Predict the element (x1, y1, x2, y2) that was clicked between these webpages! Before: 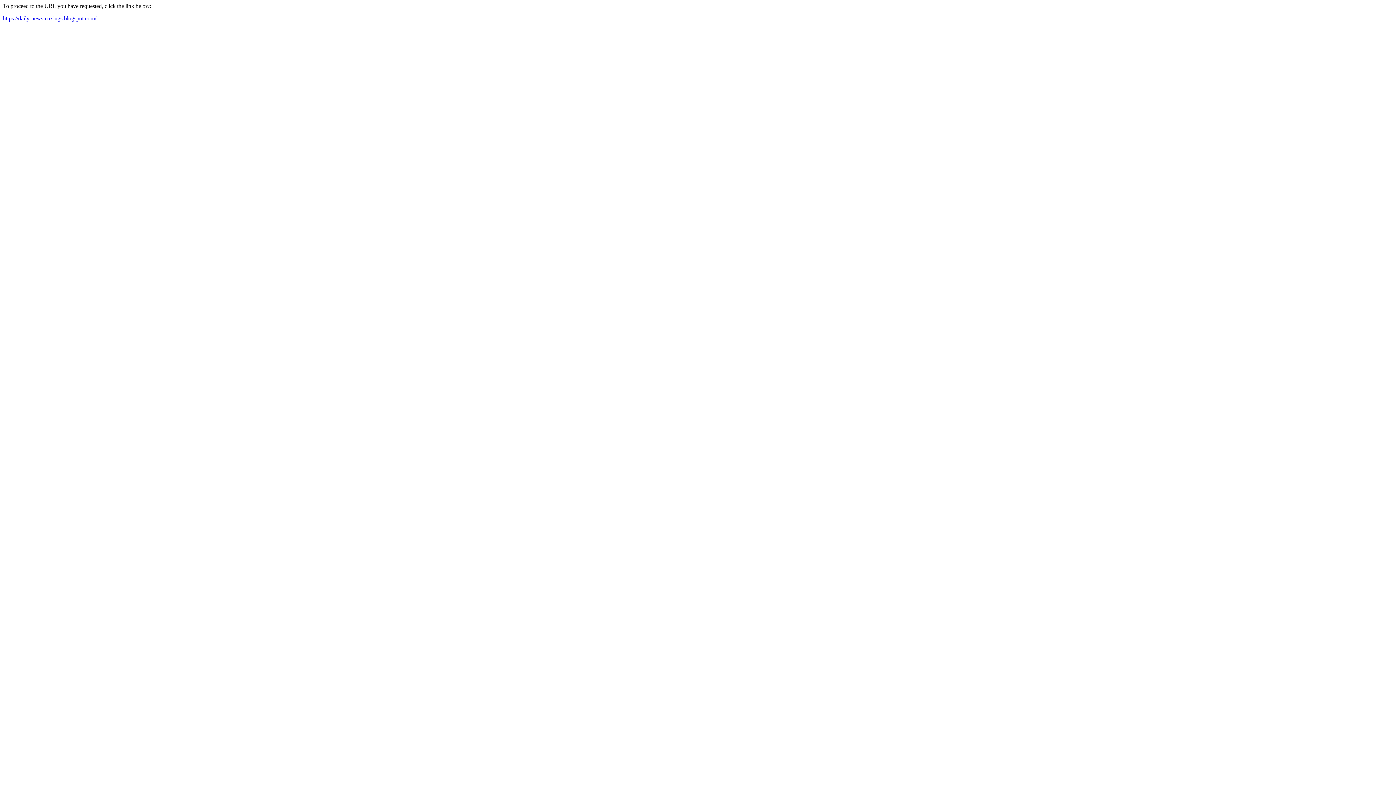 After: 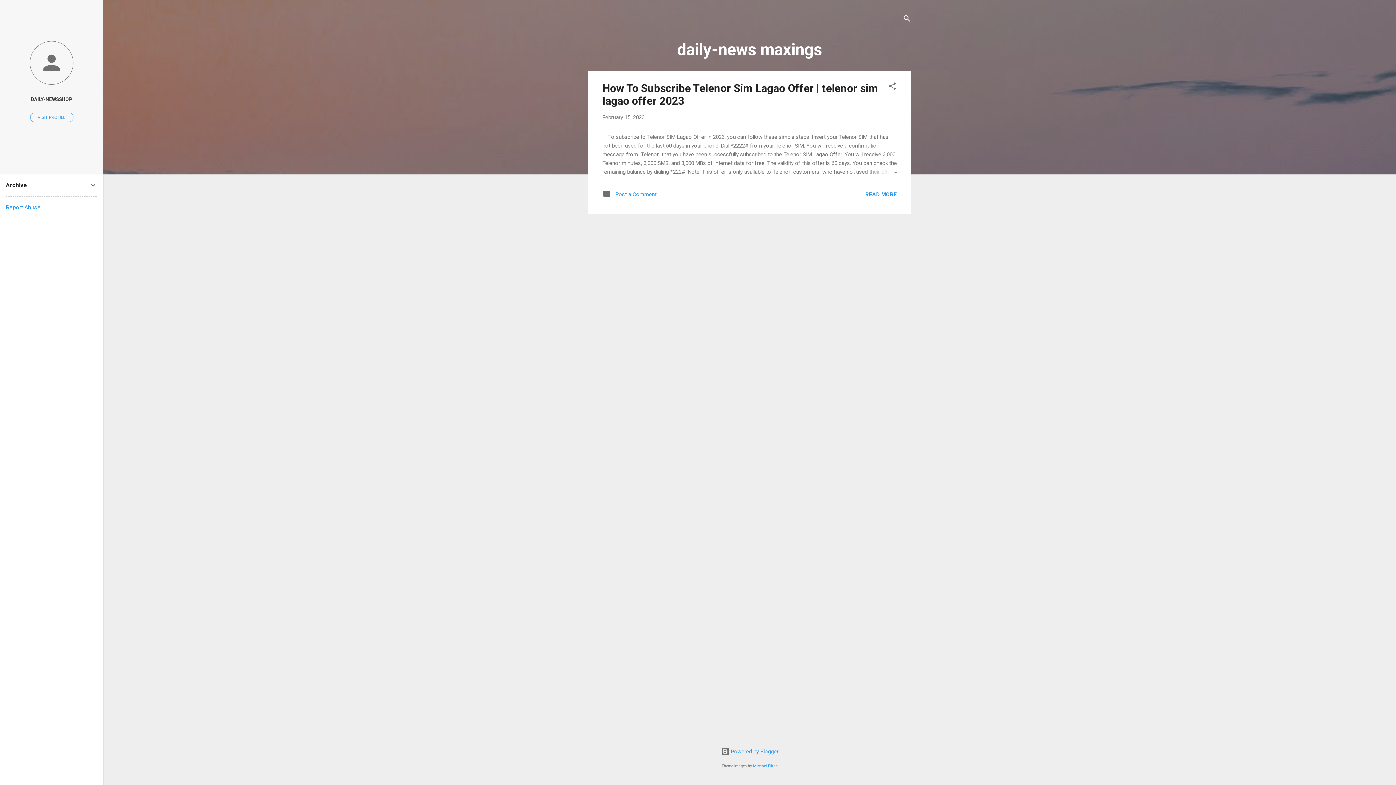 Action: bbox: (2, 15, 96, 21) label: https://daily-newsmaxings.blogspot.com/